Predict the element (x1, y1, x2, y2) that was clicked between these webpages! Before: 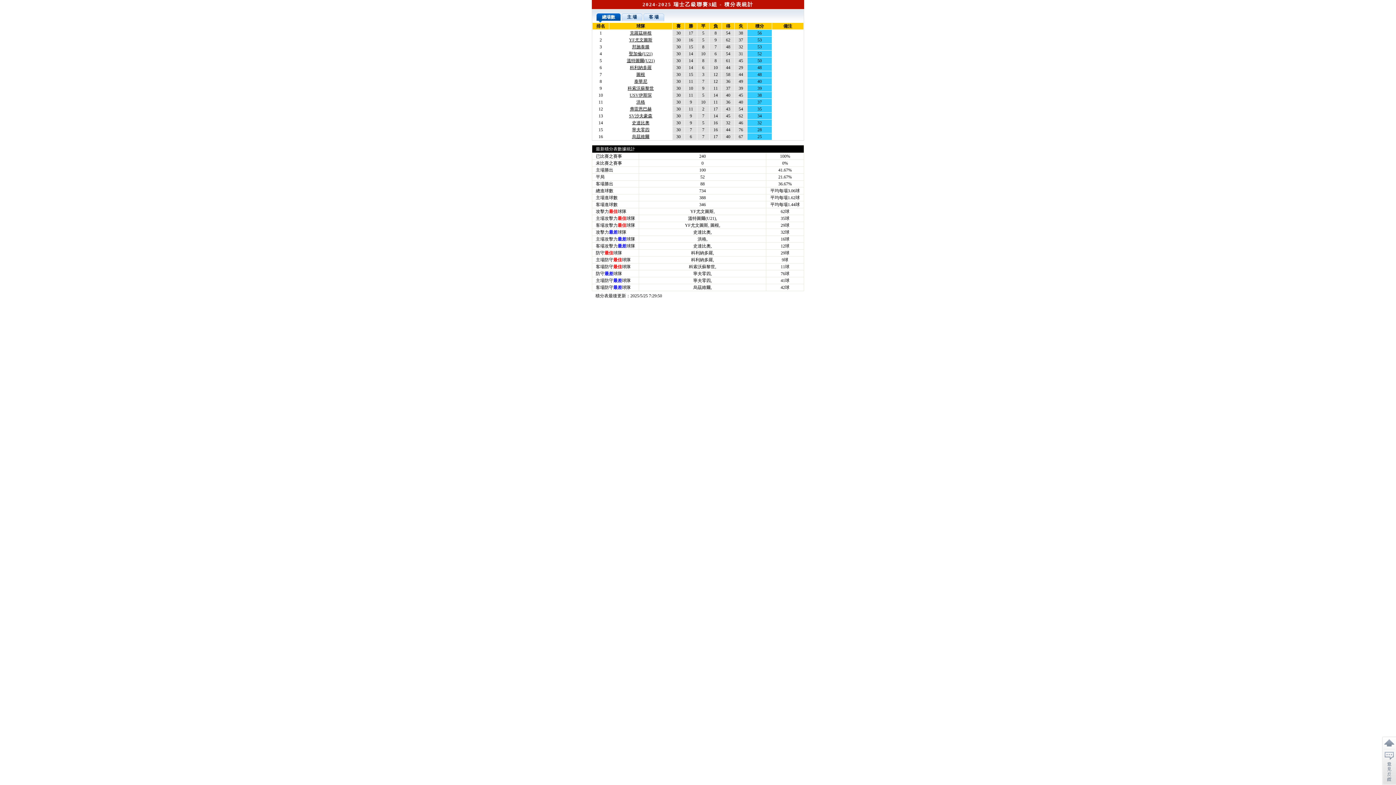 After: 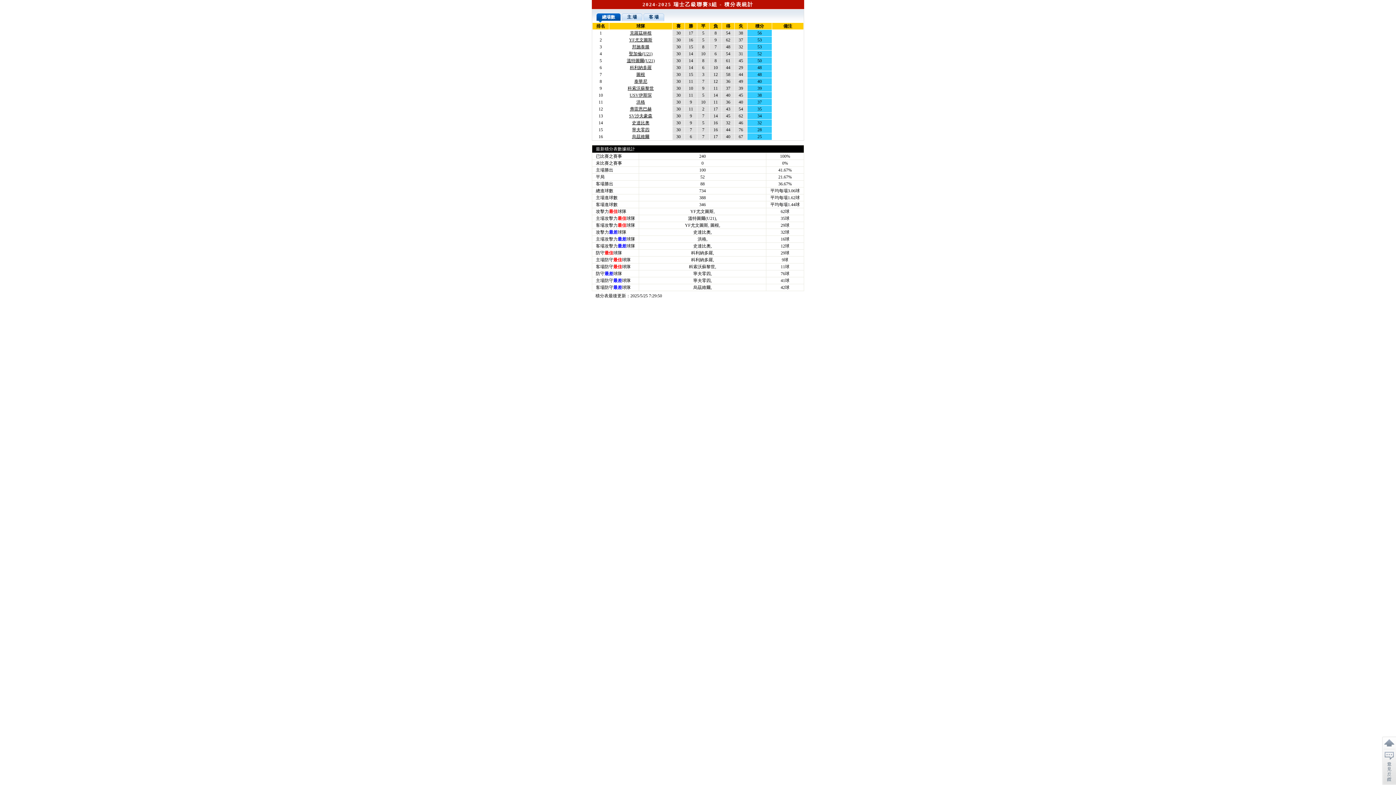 Action: bbox: (609, 92, 672, 98) label: USV伊斯琛